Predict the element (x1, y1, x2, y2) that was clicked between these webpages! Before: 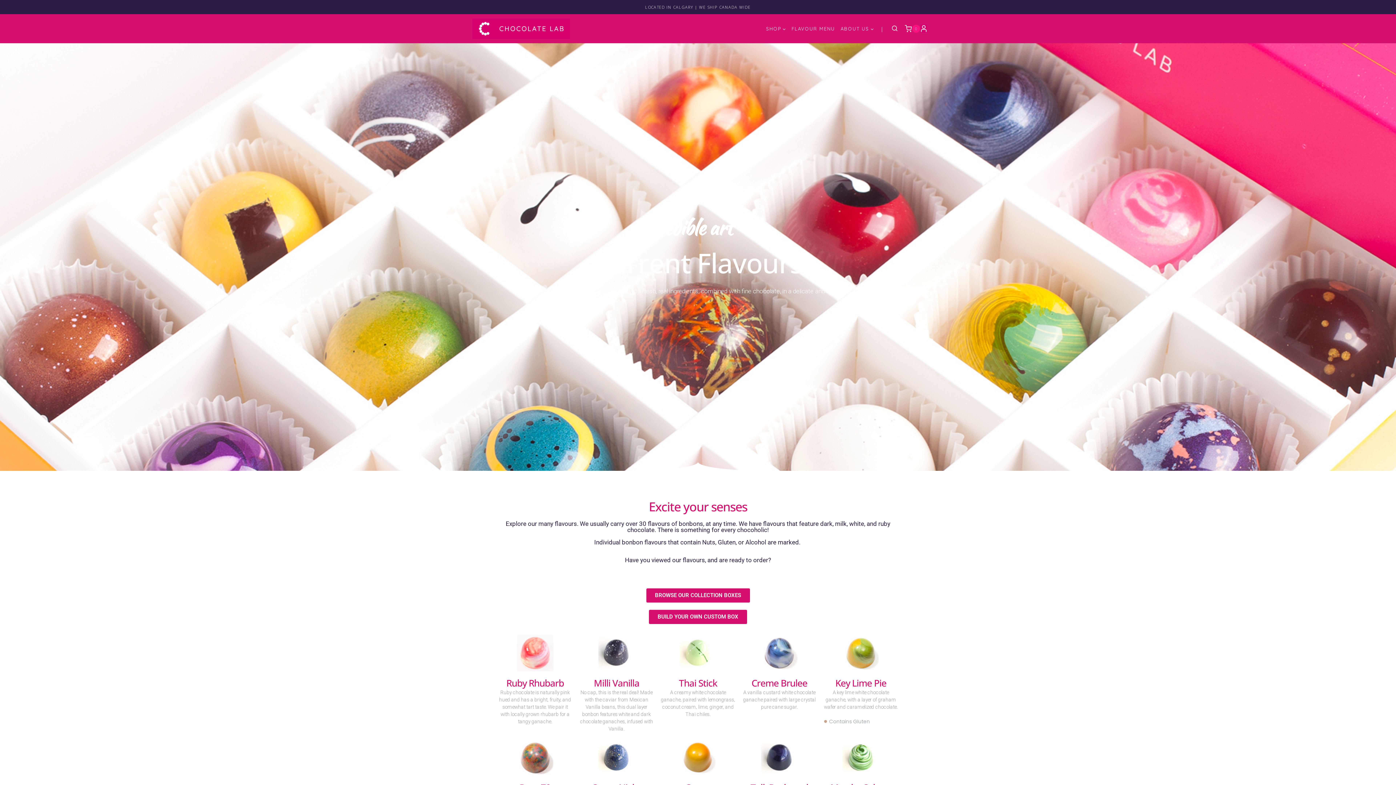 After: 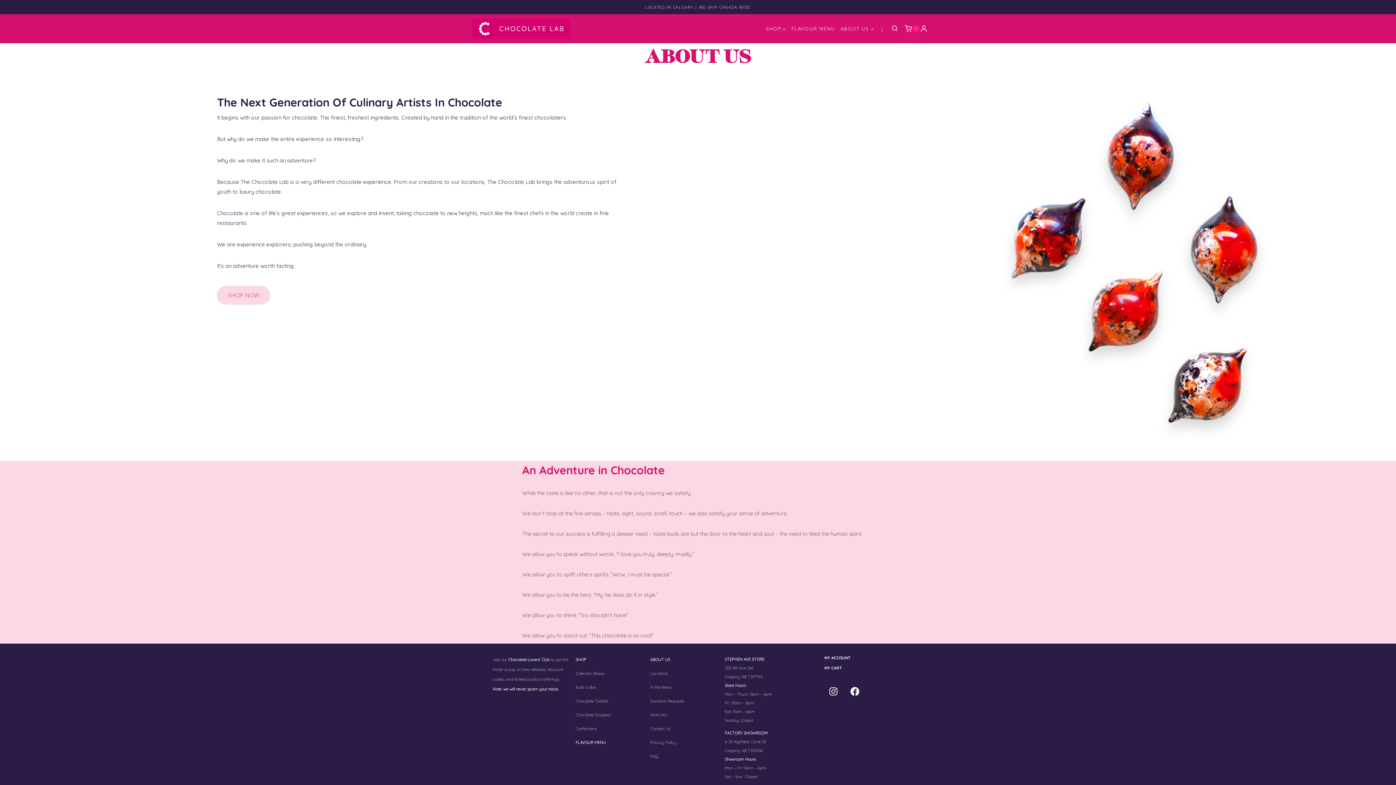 Action: label: ABOUT US bbox: (838, 14, 876, 43)